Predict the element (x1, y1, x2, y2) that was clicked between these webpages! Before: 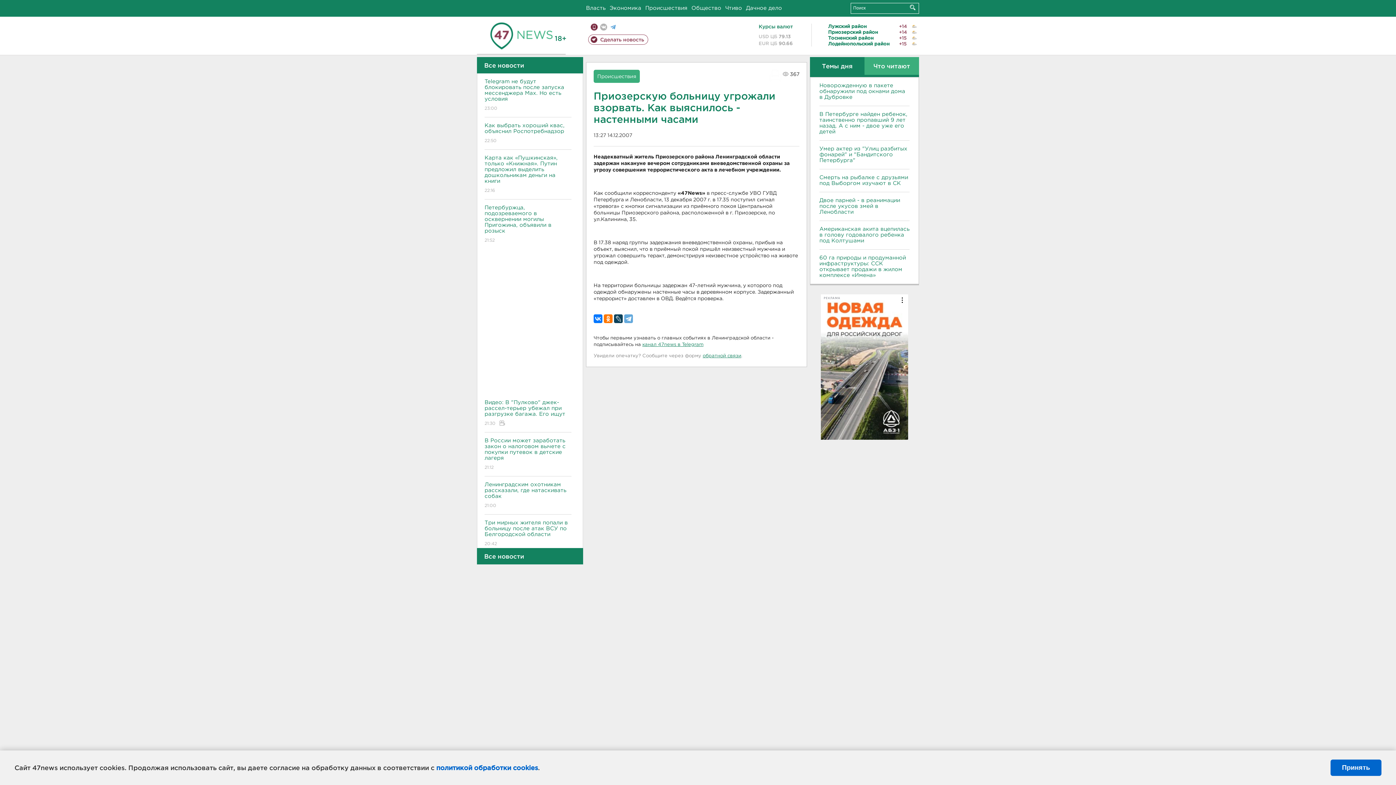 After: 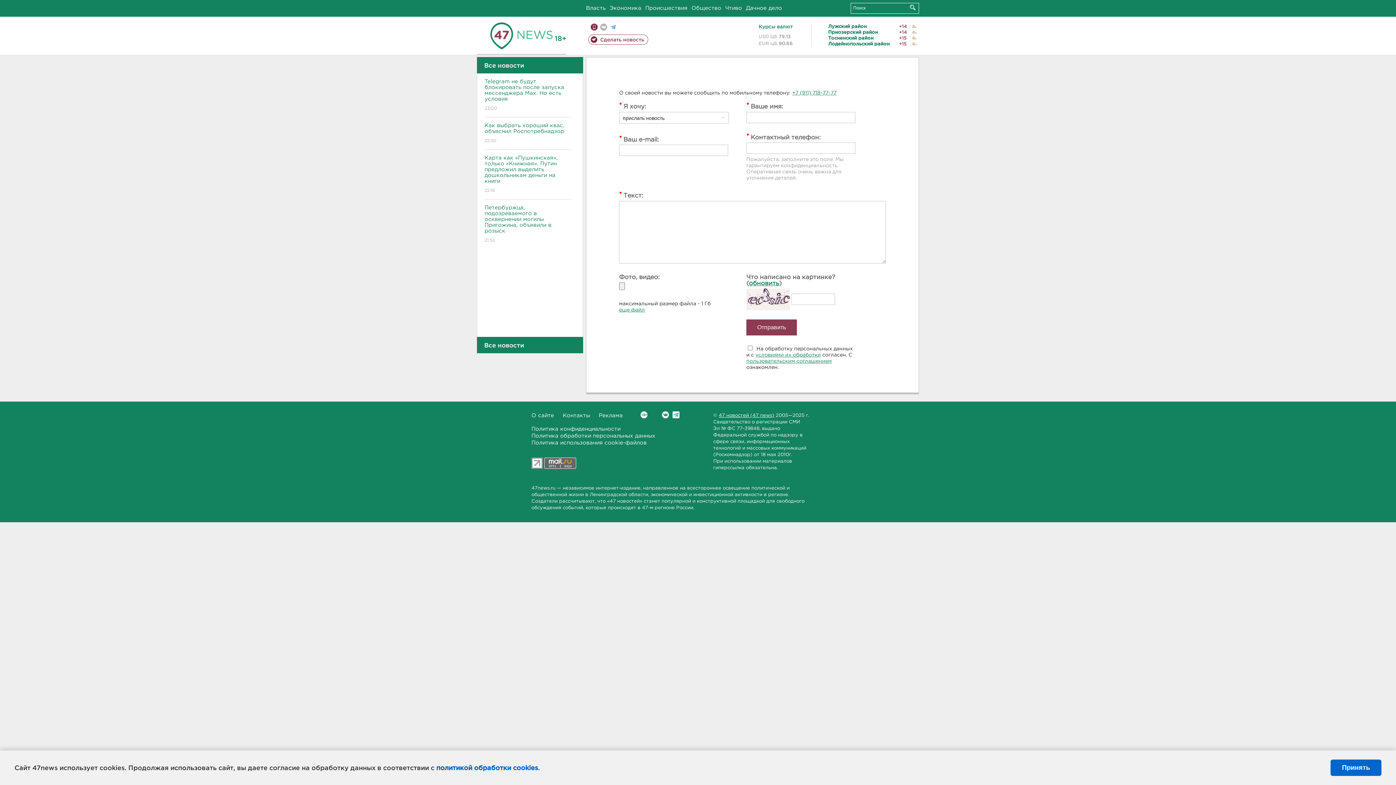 Action: label: Сделать новость bbox: (588, 34, 648, 44)